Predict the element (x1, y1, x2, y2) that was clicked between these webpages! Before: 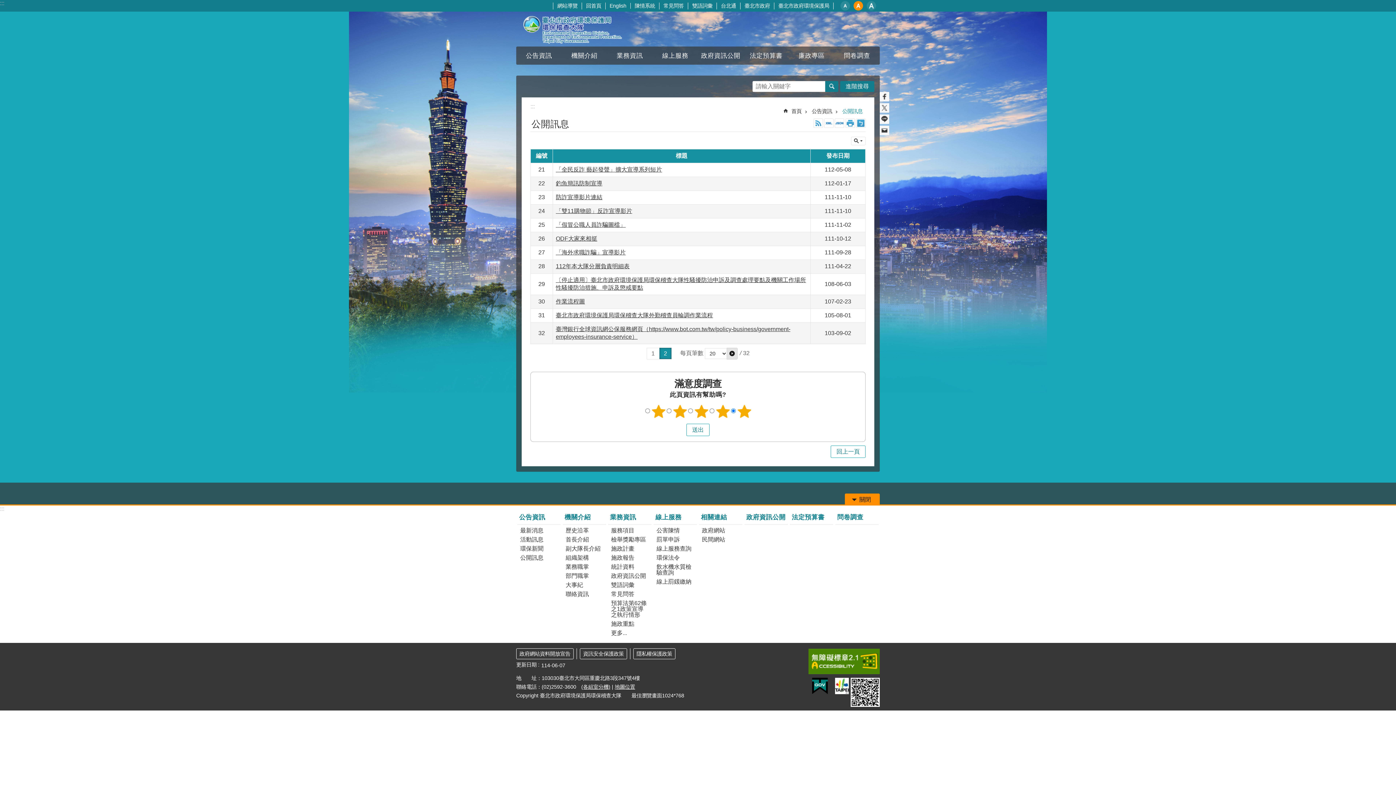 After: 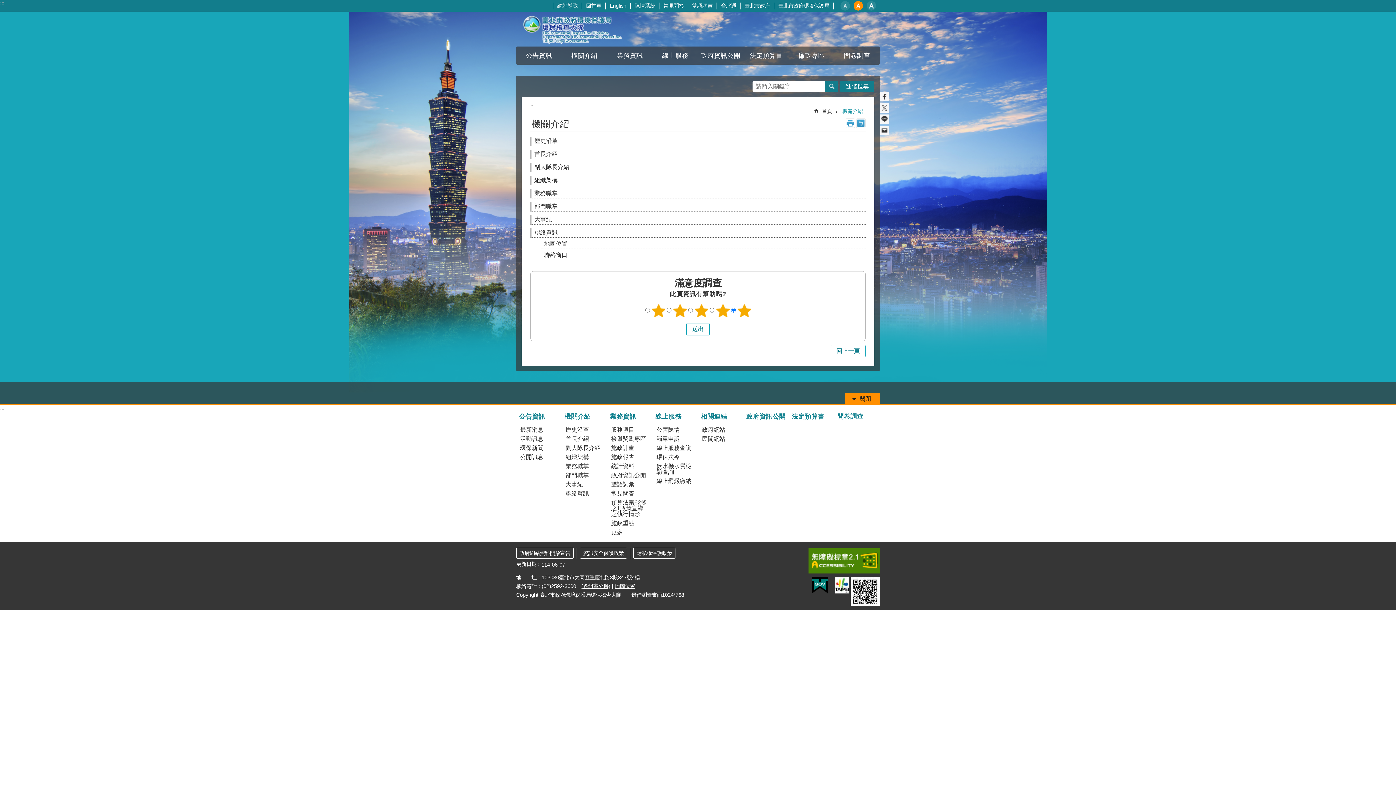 Action: label: 機關介紹 bbox: (561, 48, 607, 62)